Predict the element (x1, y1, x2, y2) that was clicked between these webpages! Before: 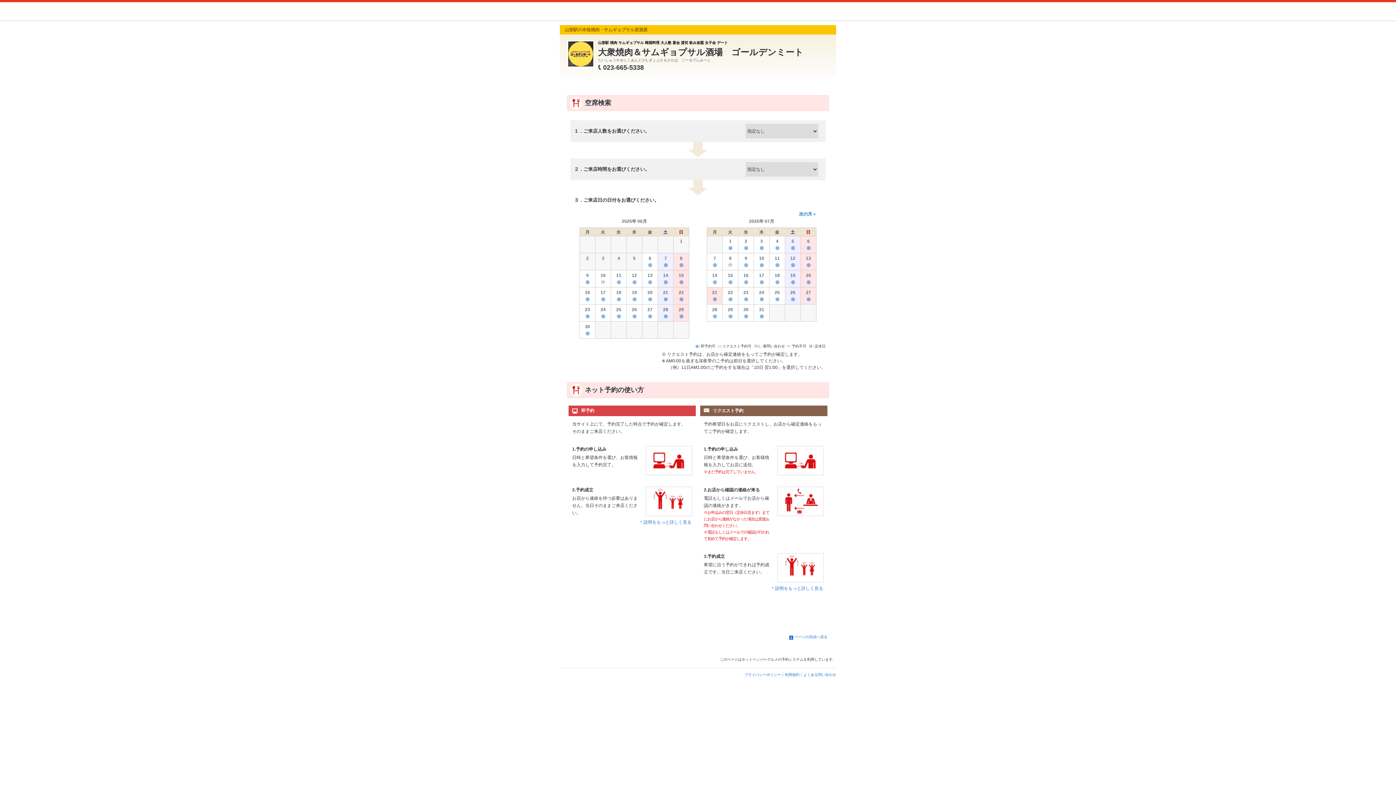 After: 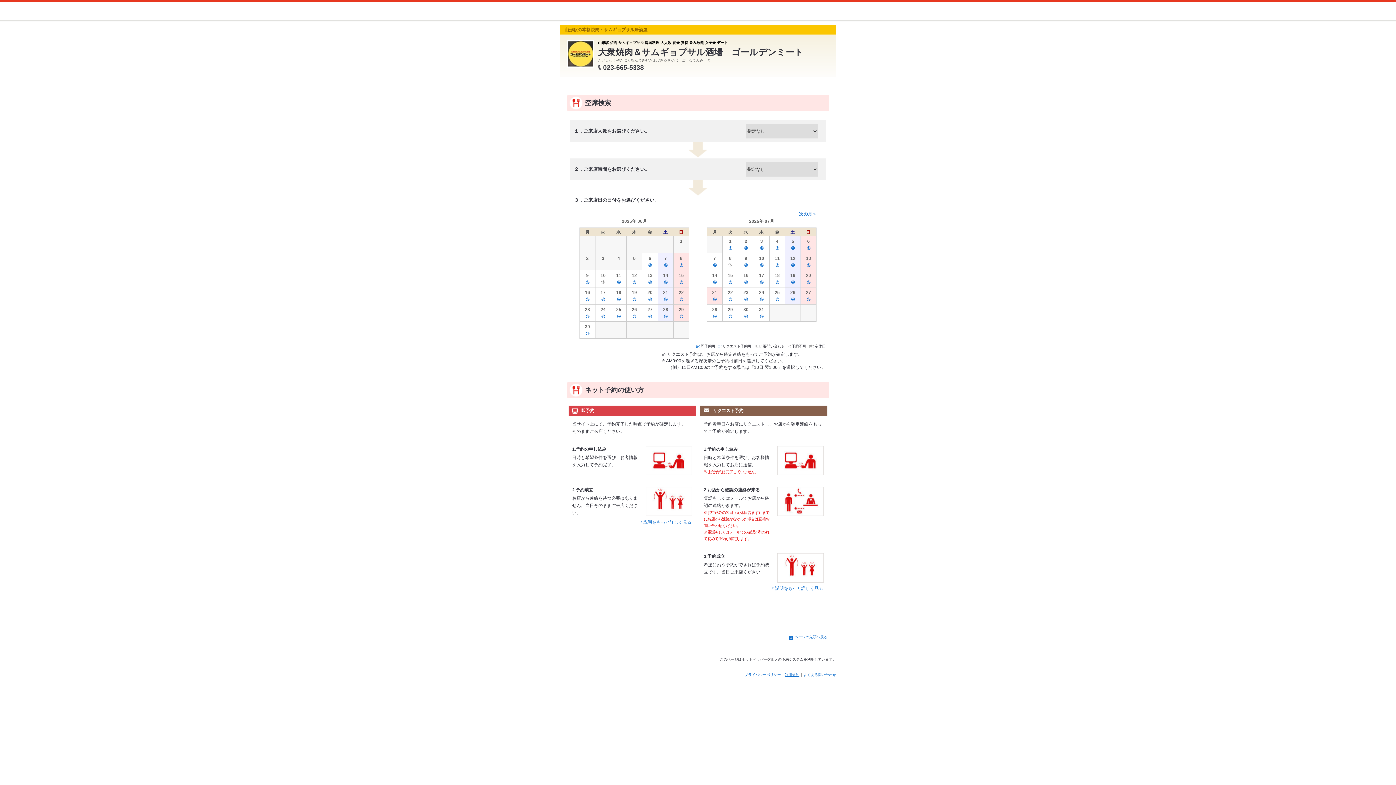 Action: label: 利用規約 bbox: (785, 673, 799, 677)